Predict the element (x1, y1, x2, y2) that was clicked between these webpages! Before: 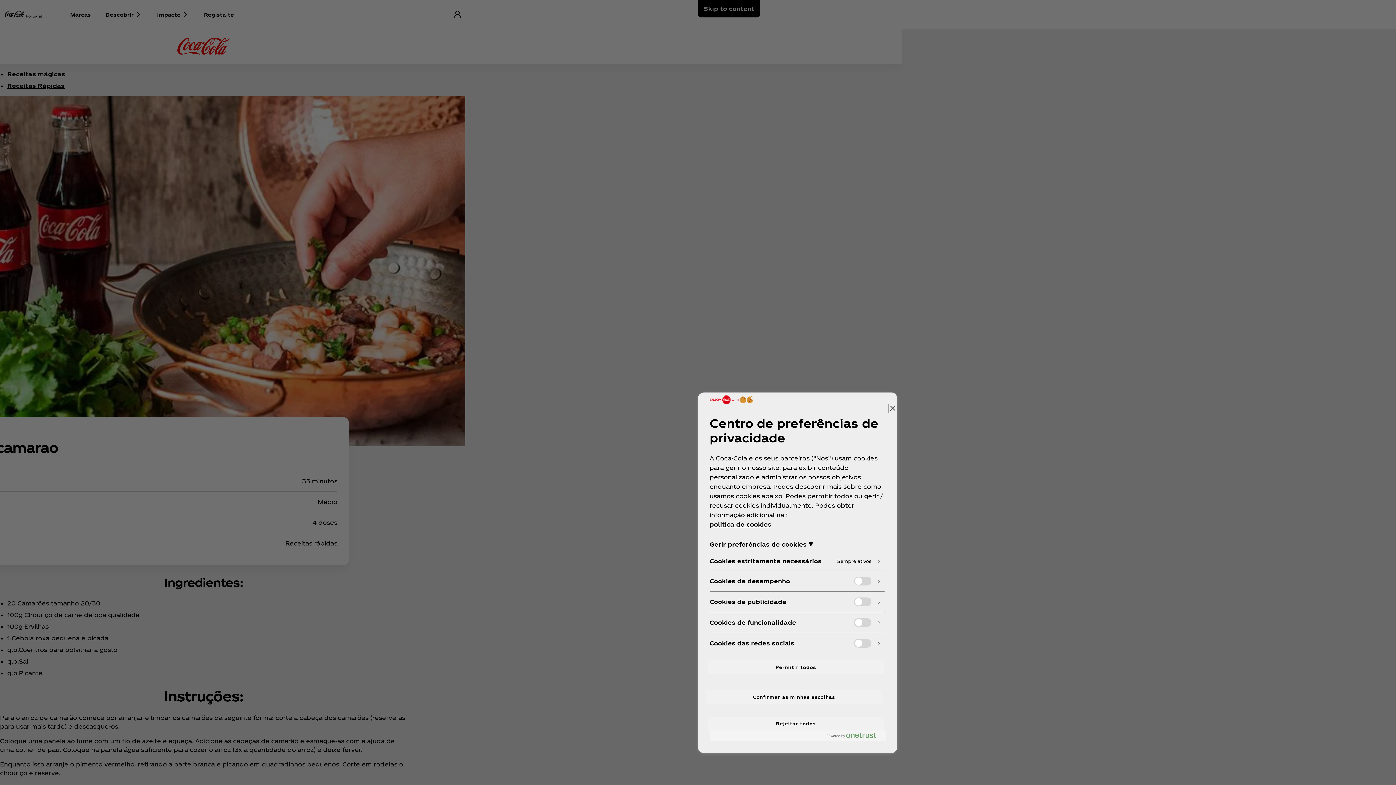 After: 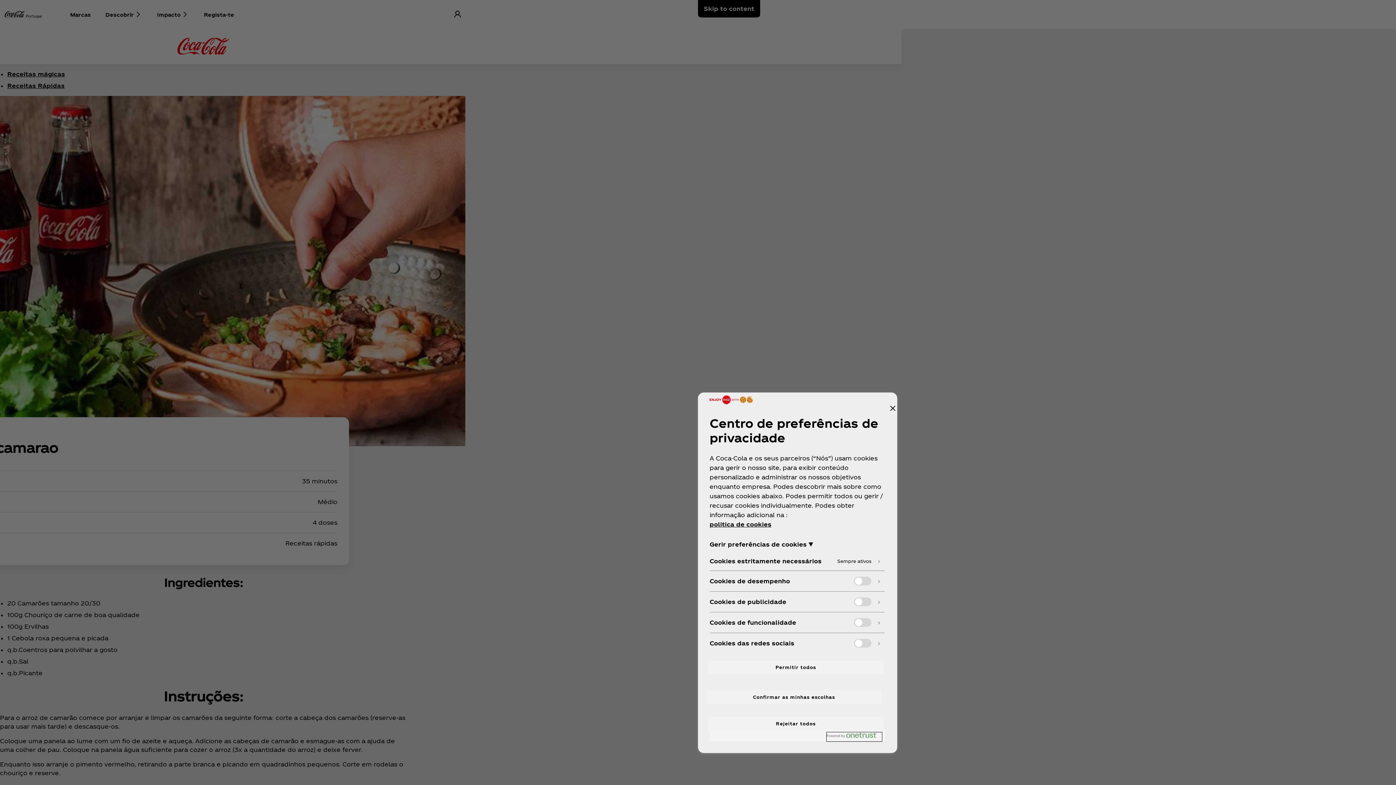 Action: label: Powered by OneTrust Abre num separador novo bbox: (826, 732, 882, 741)